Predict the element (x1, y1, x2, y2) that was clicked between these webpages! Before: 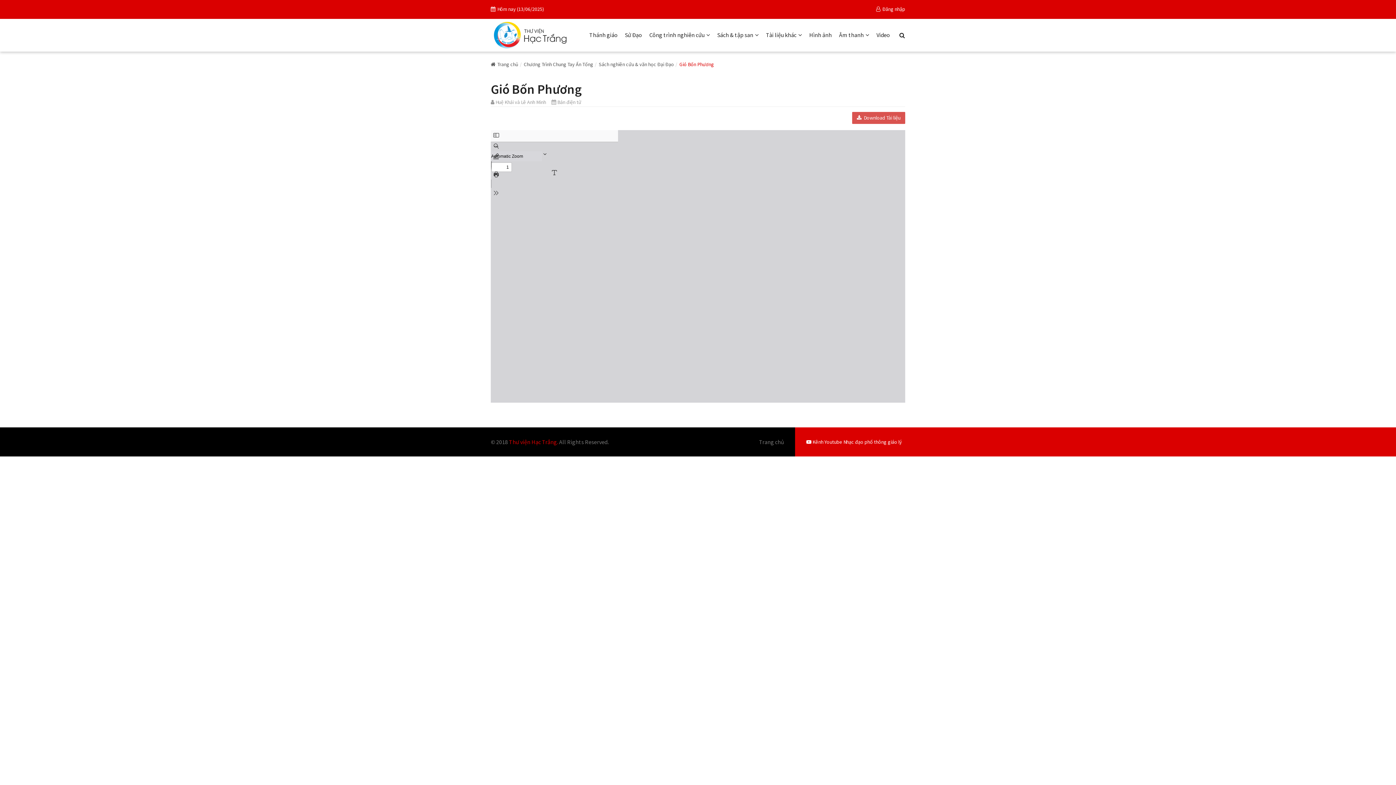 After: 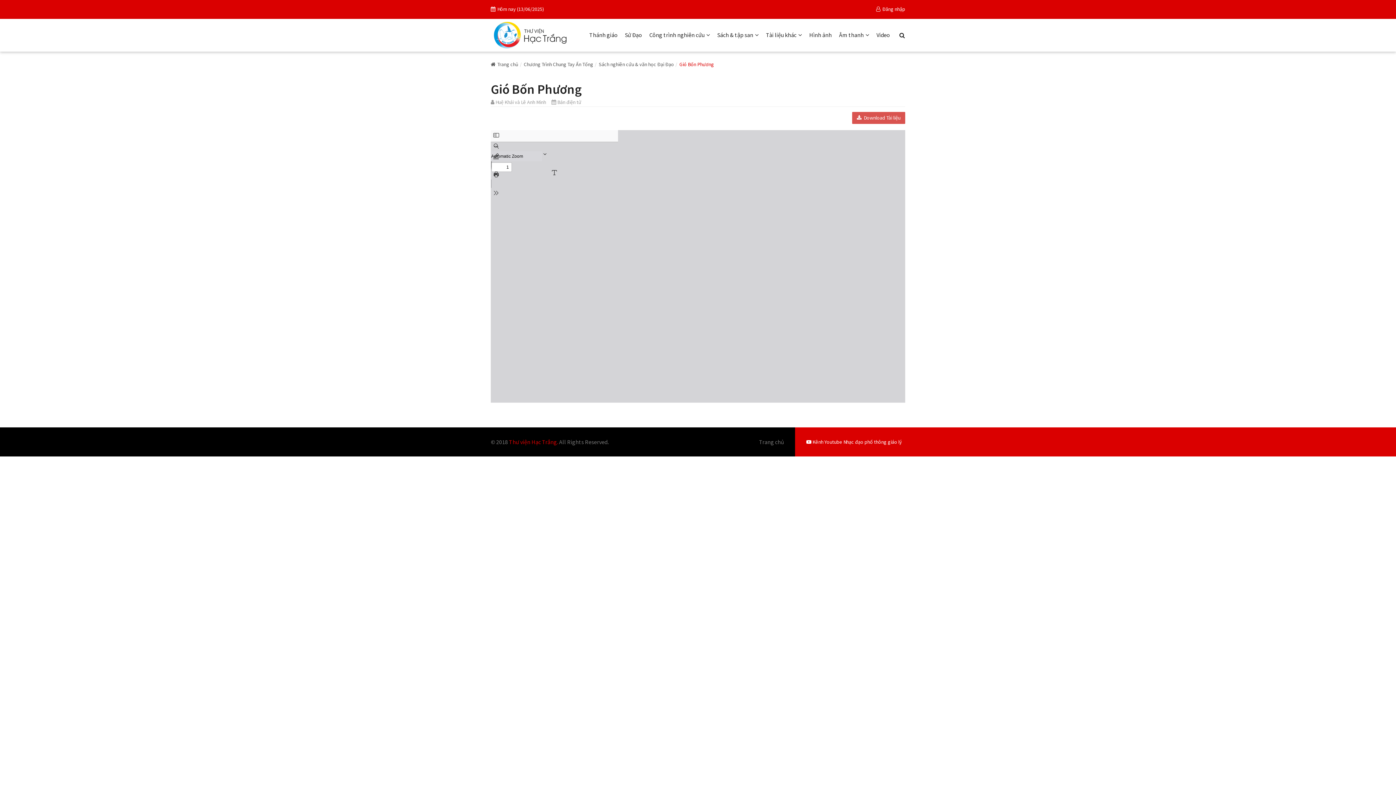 Action: label: Thư viện Hạc Trắng. bbox: (509, 438, 558, 445)